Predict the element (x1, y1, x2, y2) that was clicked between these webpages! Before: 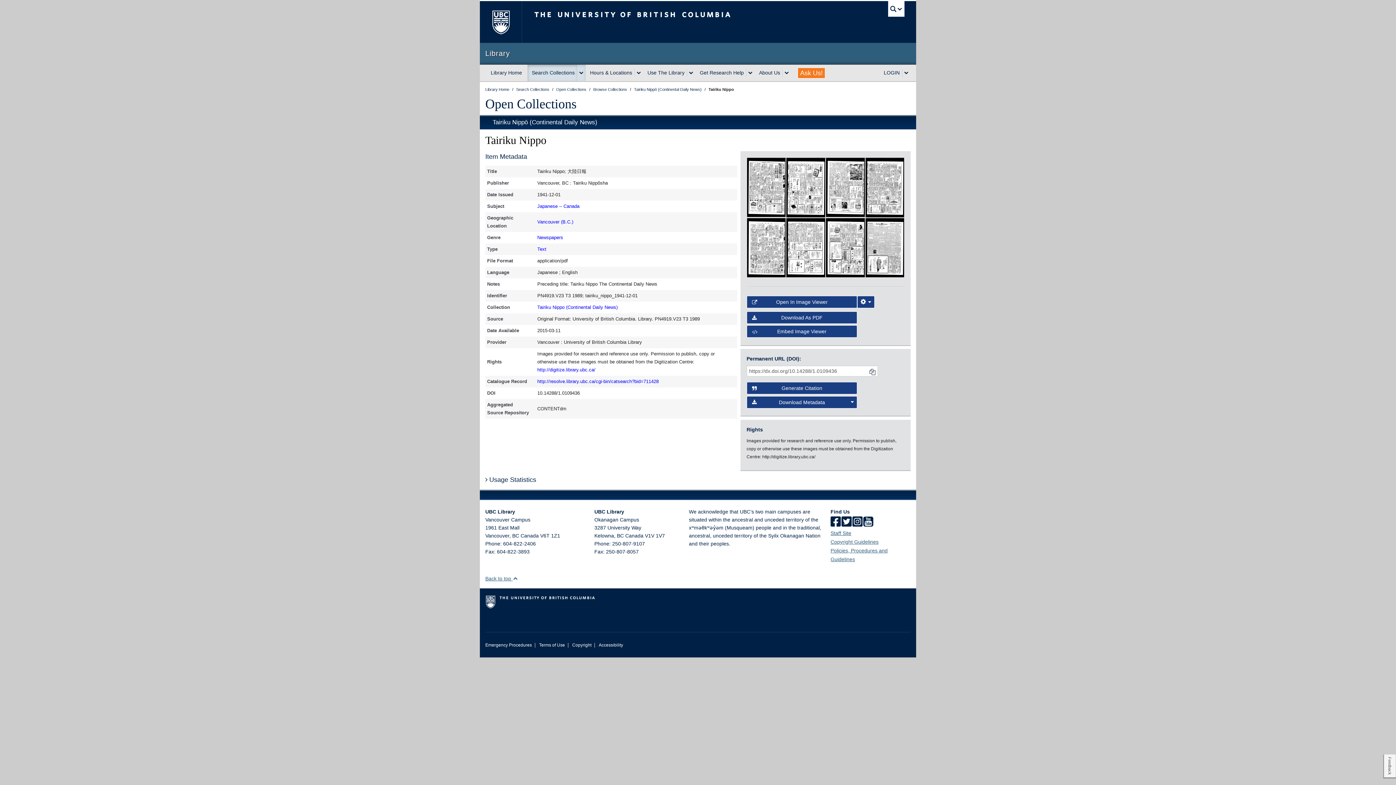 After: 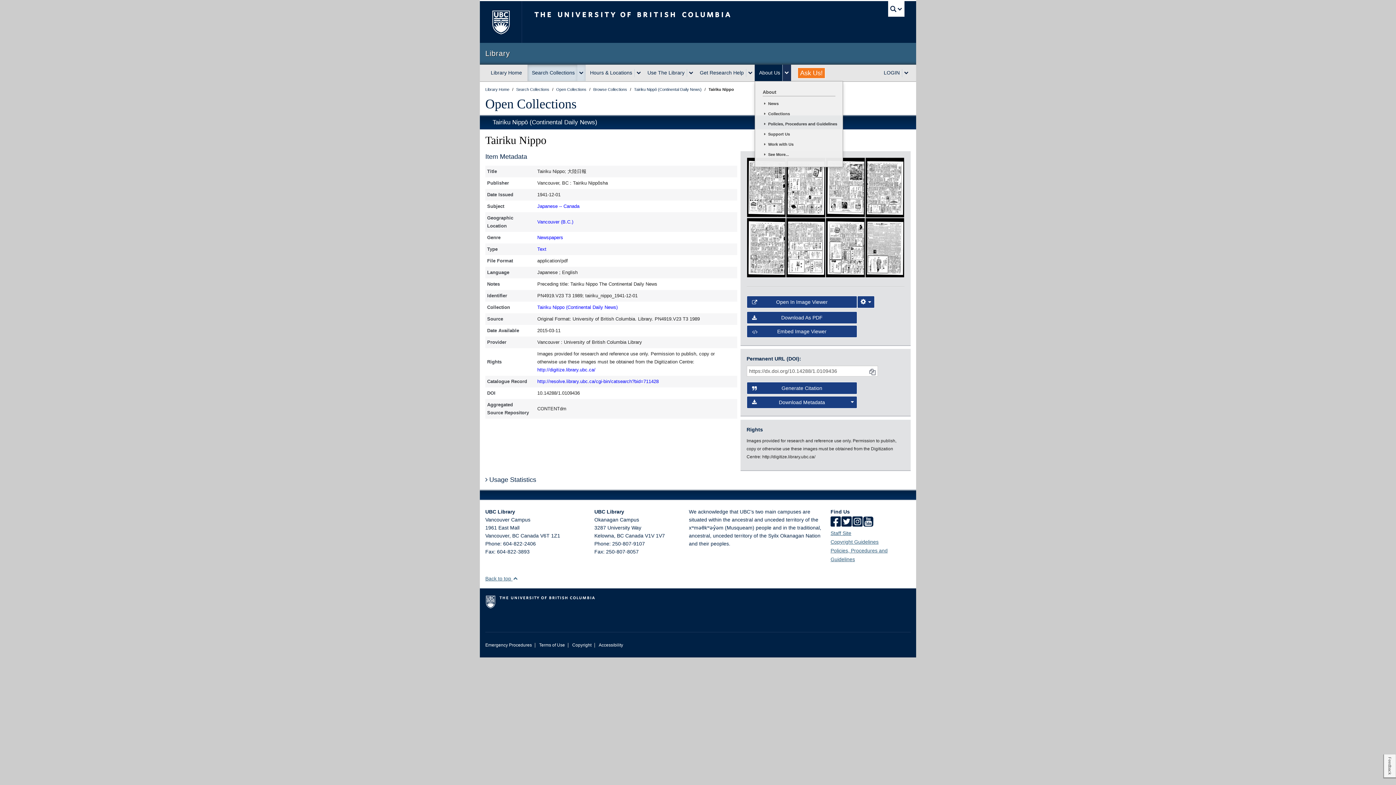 Action: label: expand About Us menu bbox: (782, 68, 791, 76)